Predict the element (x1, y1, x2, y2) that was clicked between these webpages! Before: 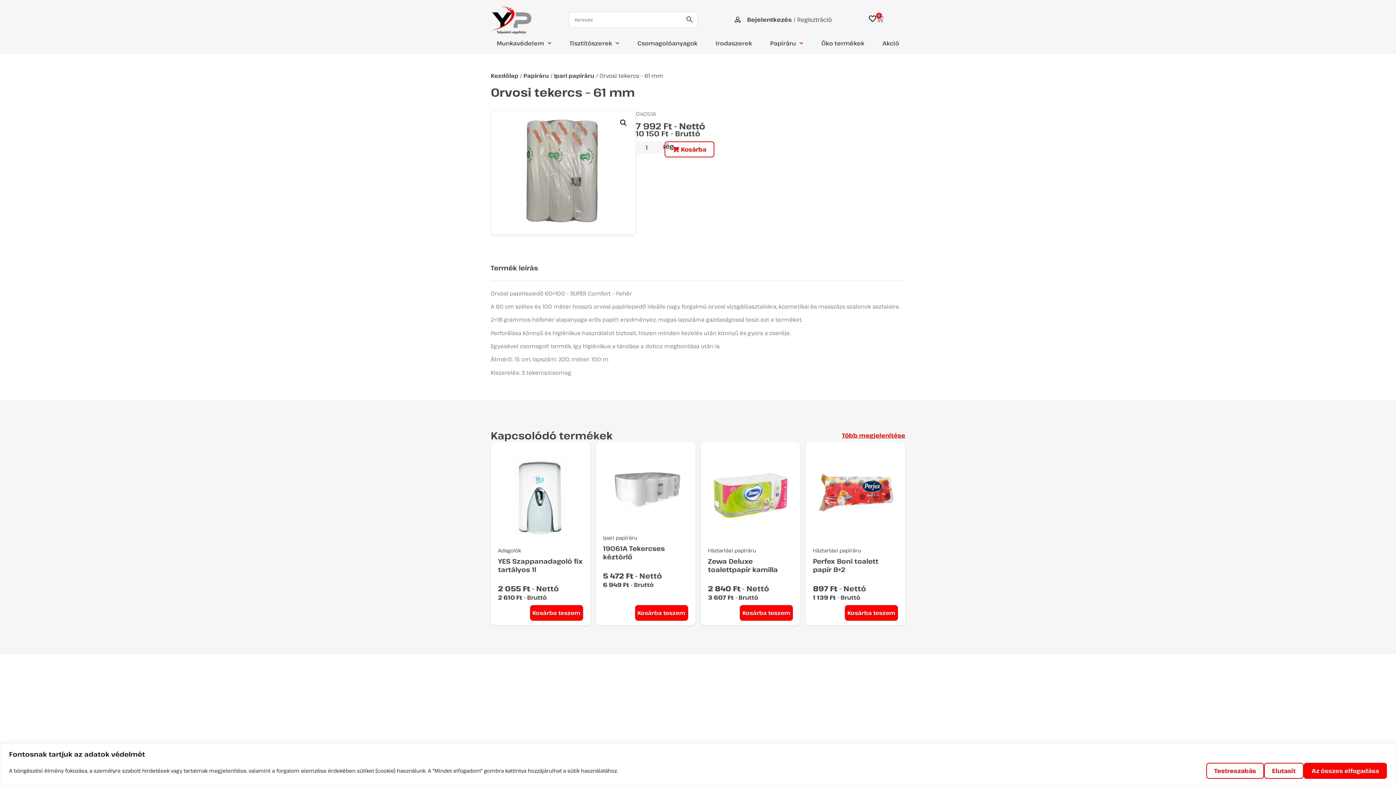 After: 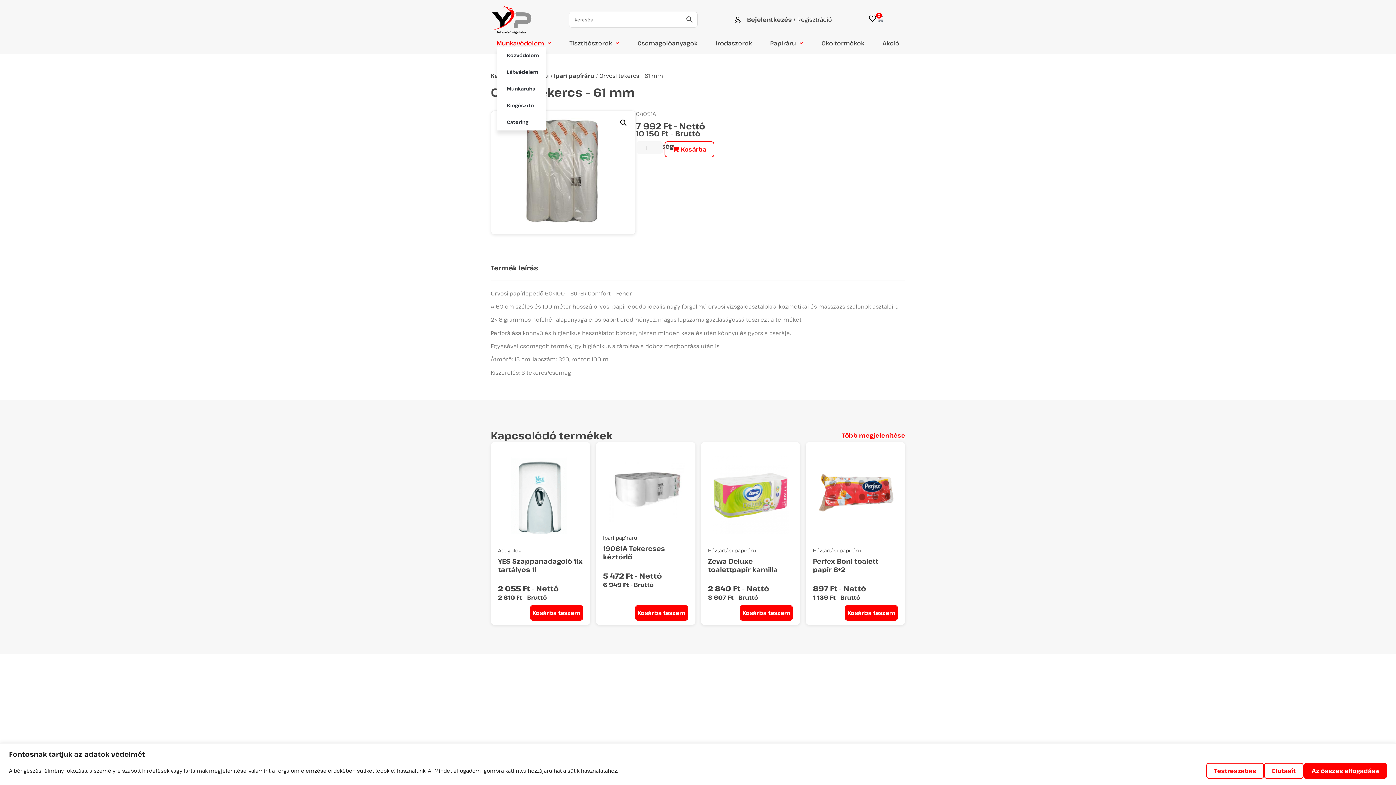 Action: bbox: (496, 39, 551, 46) label: Munkavédelem